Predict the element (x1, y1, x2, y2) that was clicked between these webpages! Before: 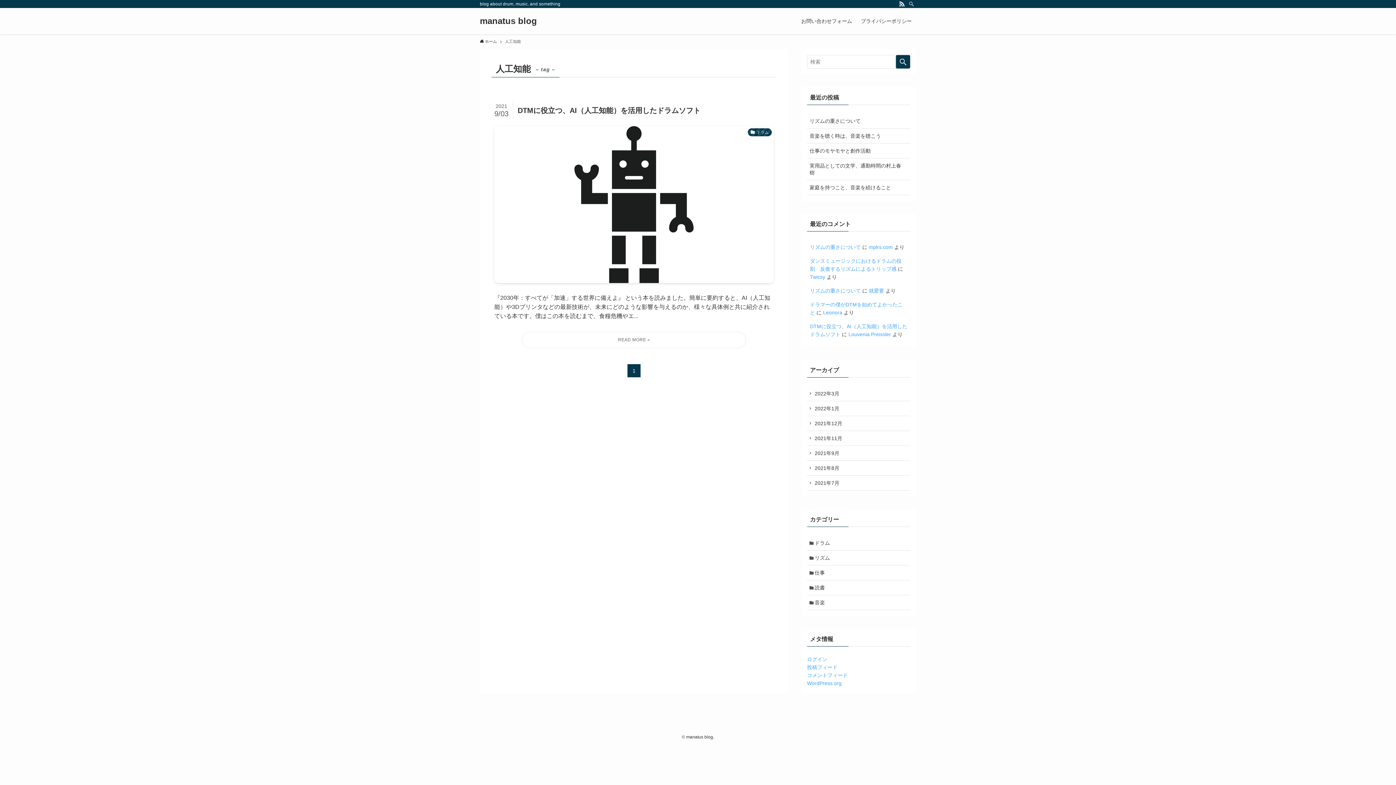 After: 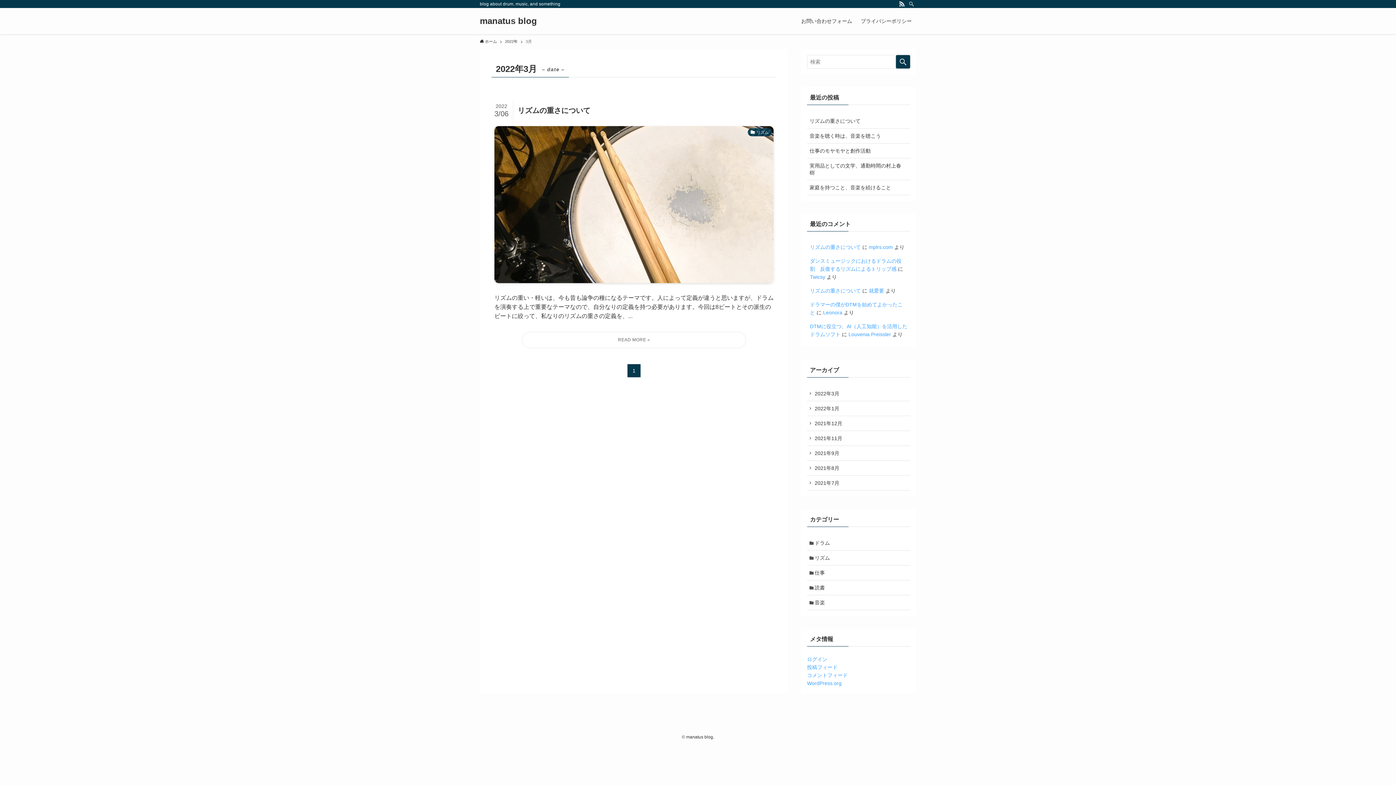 Action: bbox: (807, 386, 910, 401) label: 2022年3月